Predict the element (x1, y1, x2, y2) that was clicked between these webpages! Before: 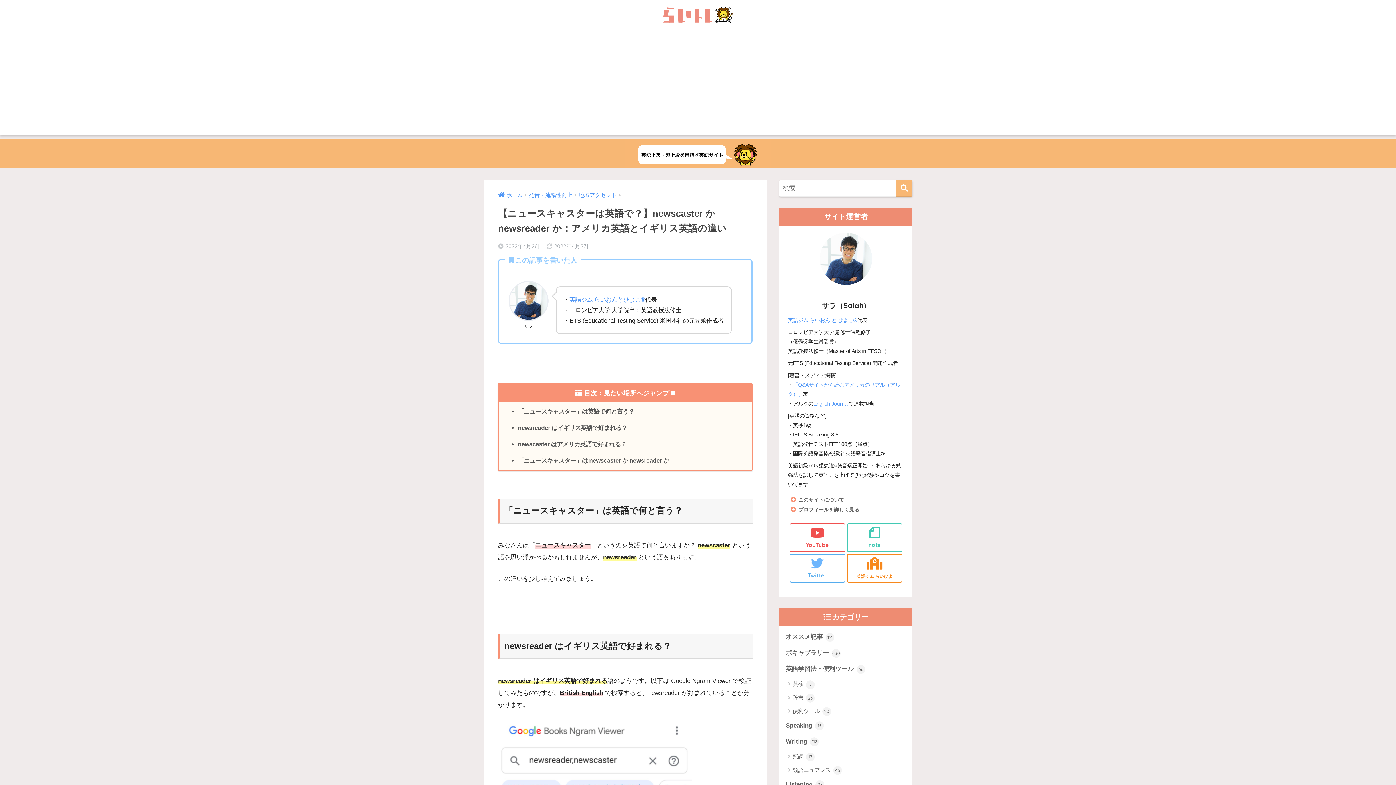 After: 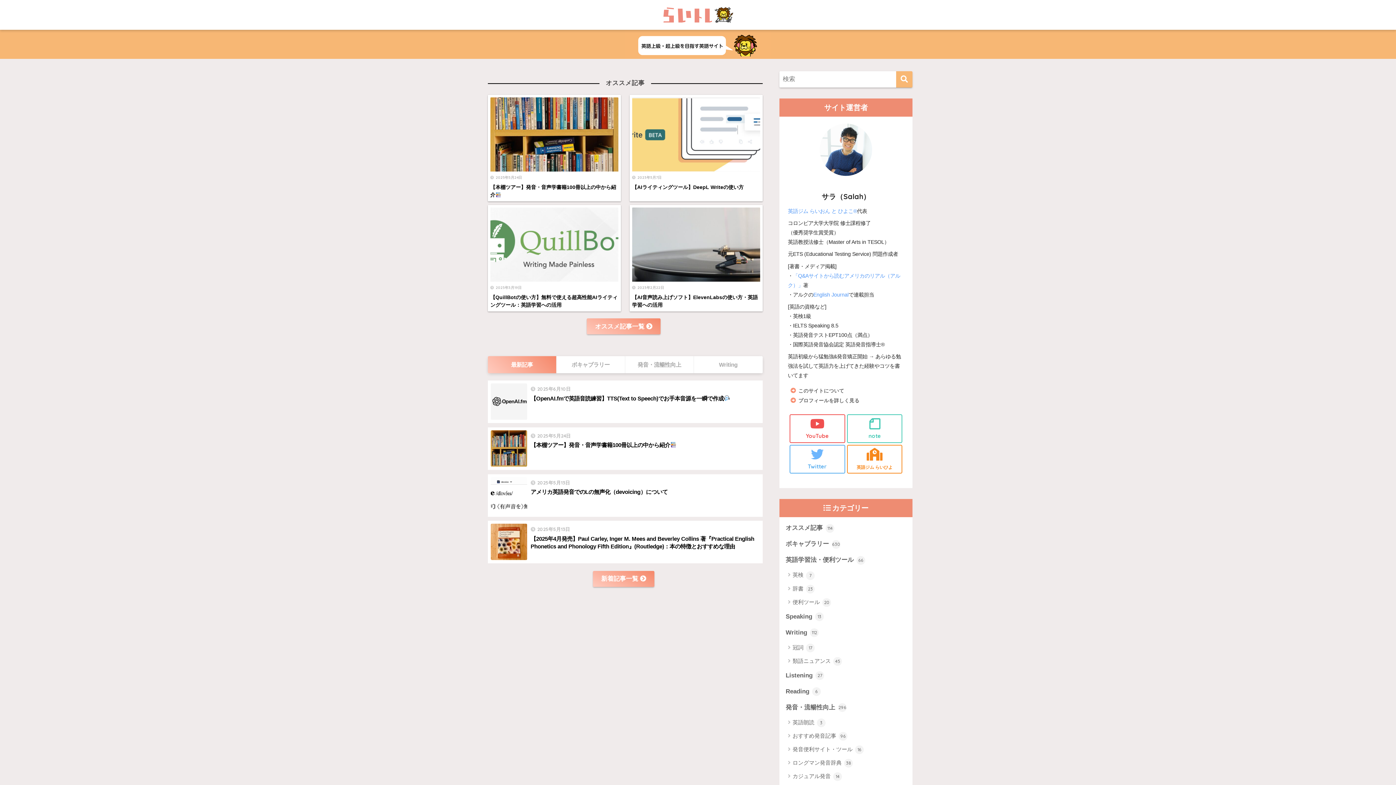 Action: label: ホーム bbox: (498, 192, 522, 198)